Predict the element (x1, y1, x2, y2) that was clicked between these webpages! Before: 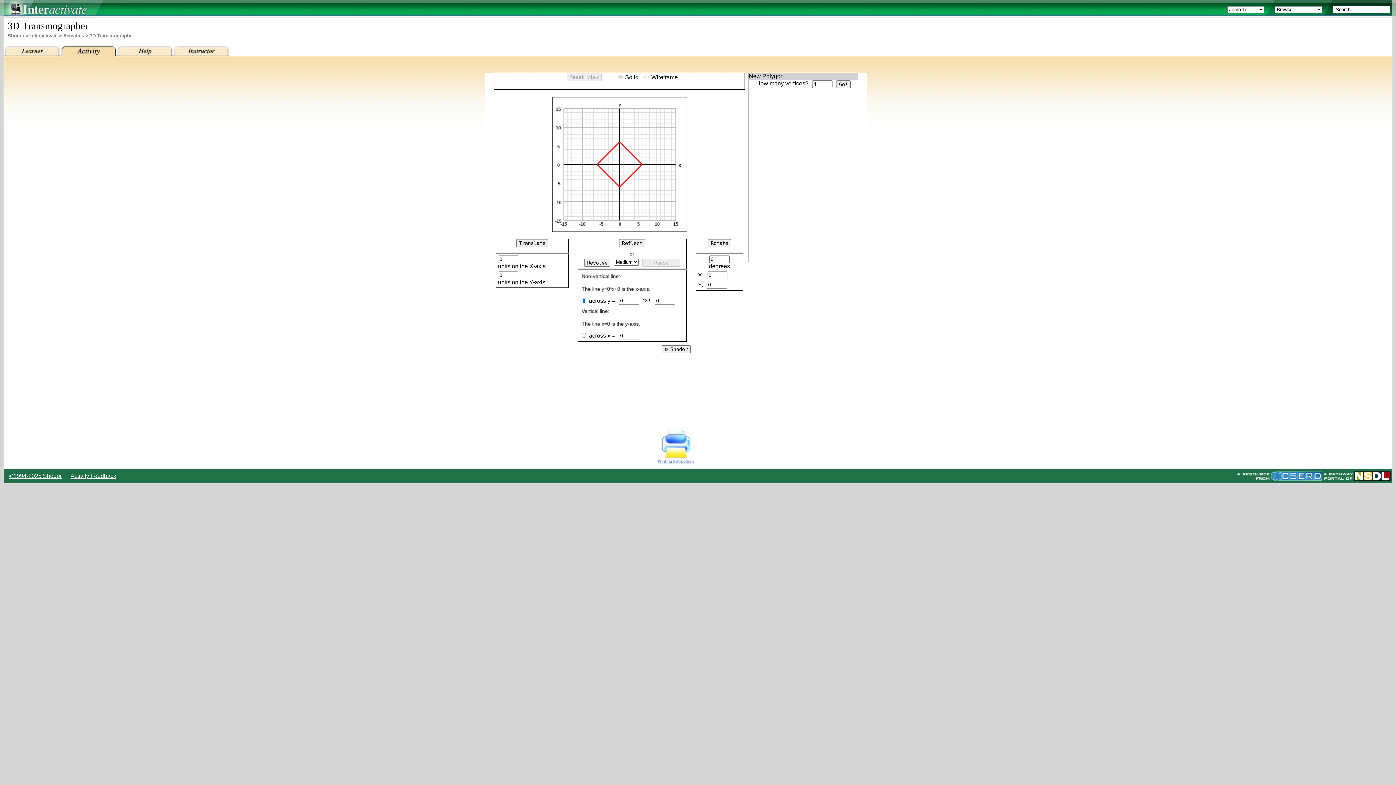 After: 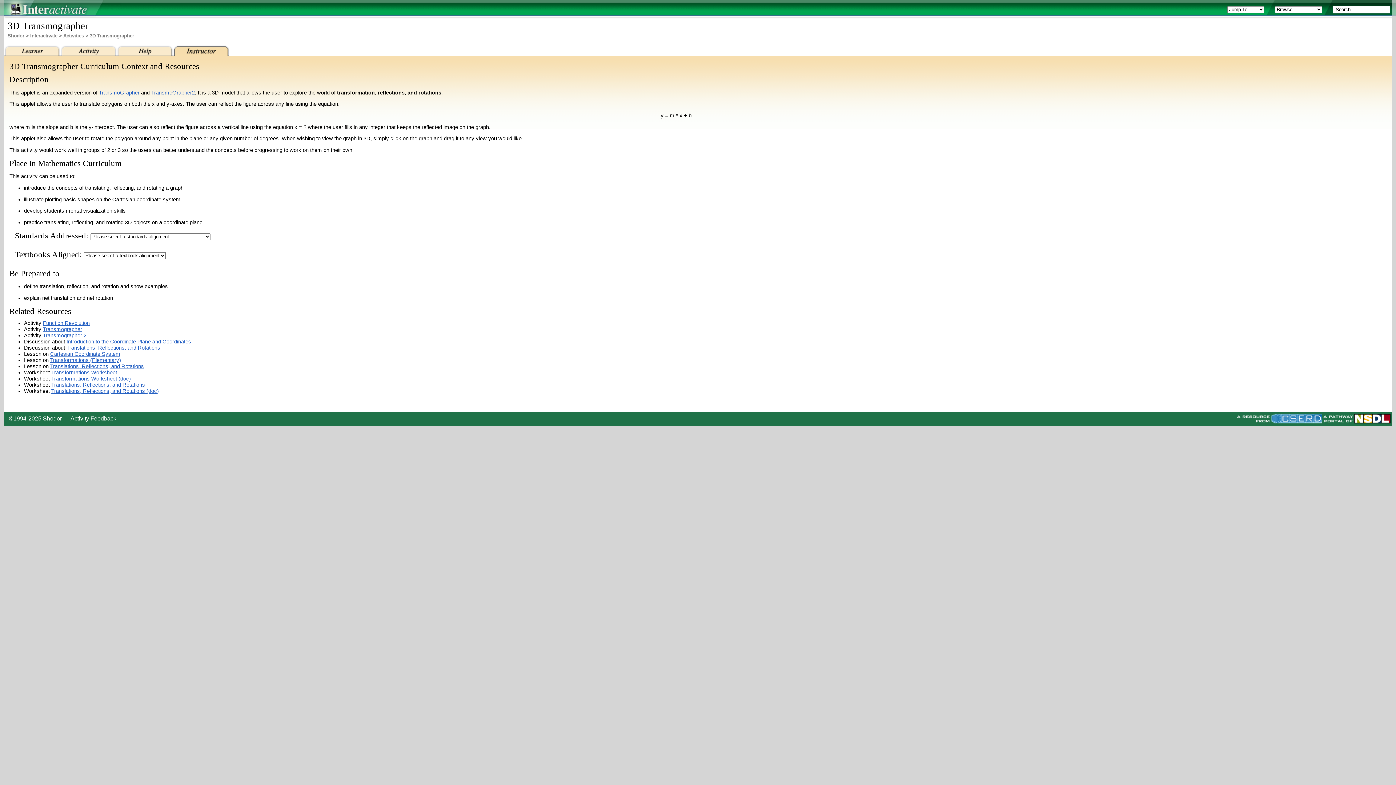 Action: bbox: (173, 51, 229, 57)